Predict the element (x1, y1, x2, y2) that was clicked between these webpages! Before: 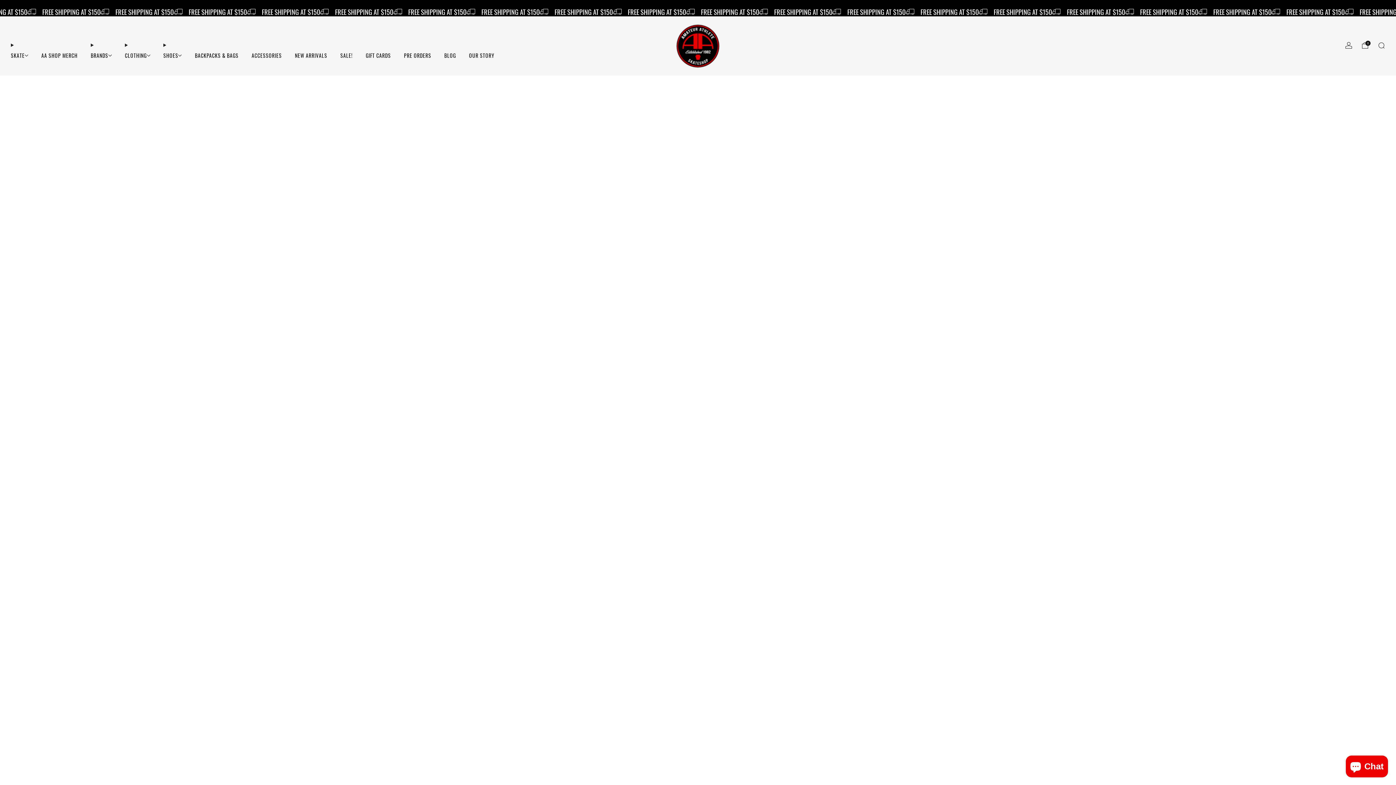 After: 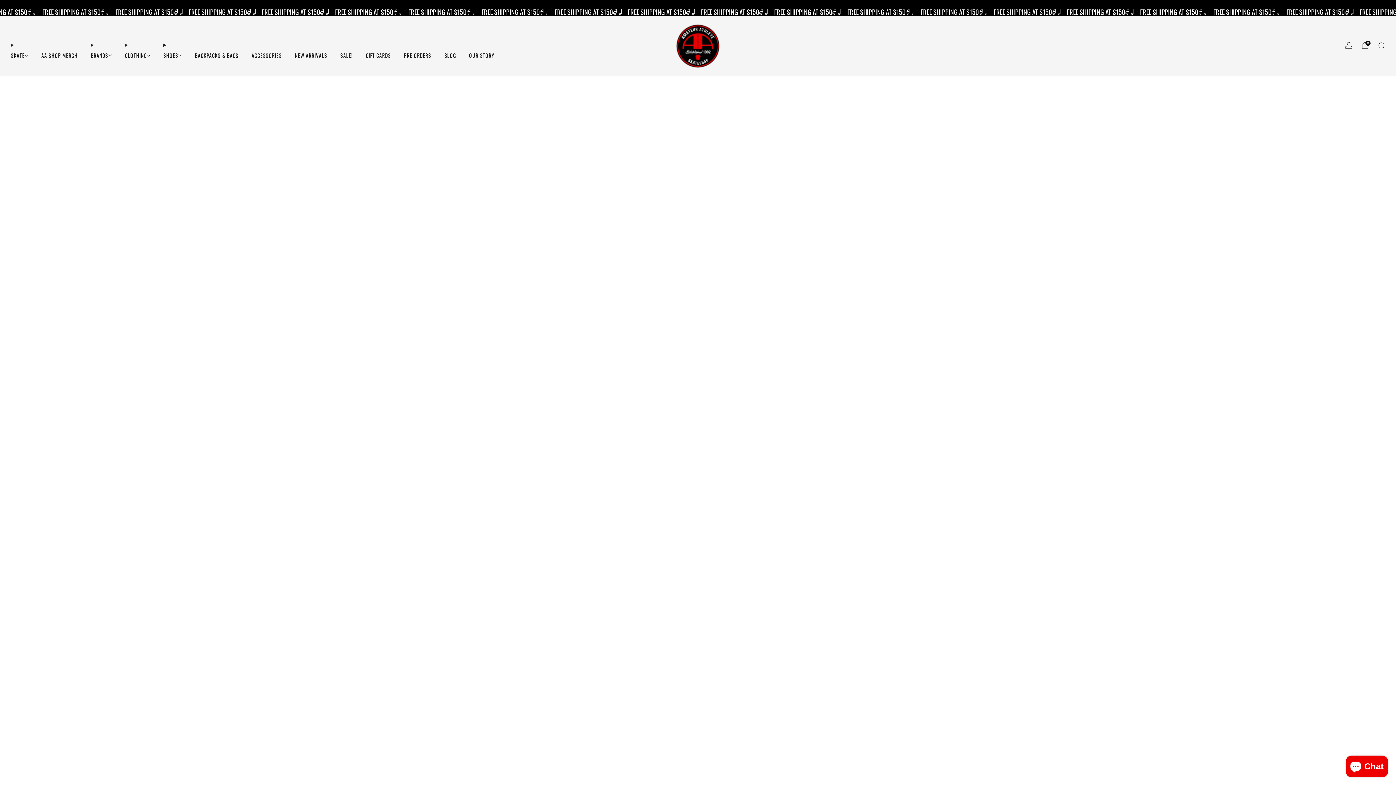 Action: bbox: (163, 49, 181, 61) label: SHOES